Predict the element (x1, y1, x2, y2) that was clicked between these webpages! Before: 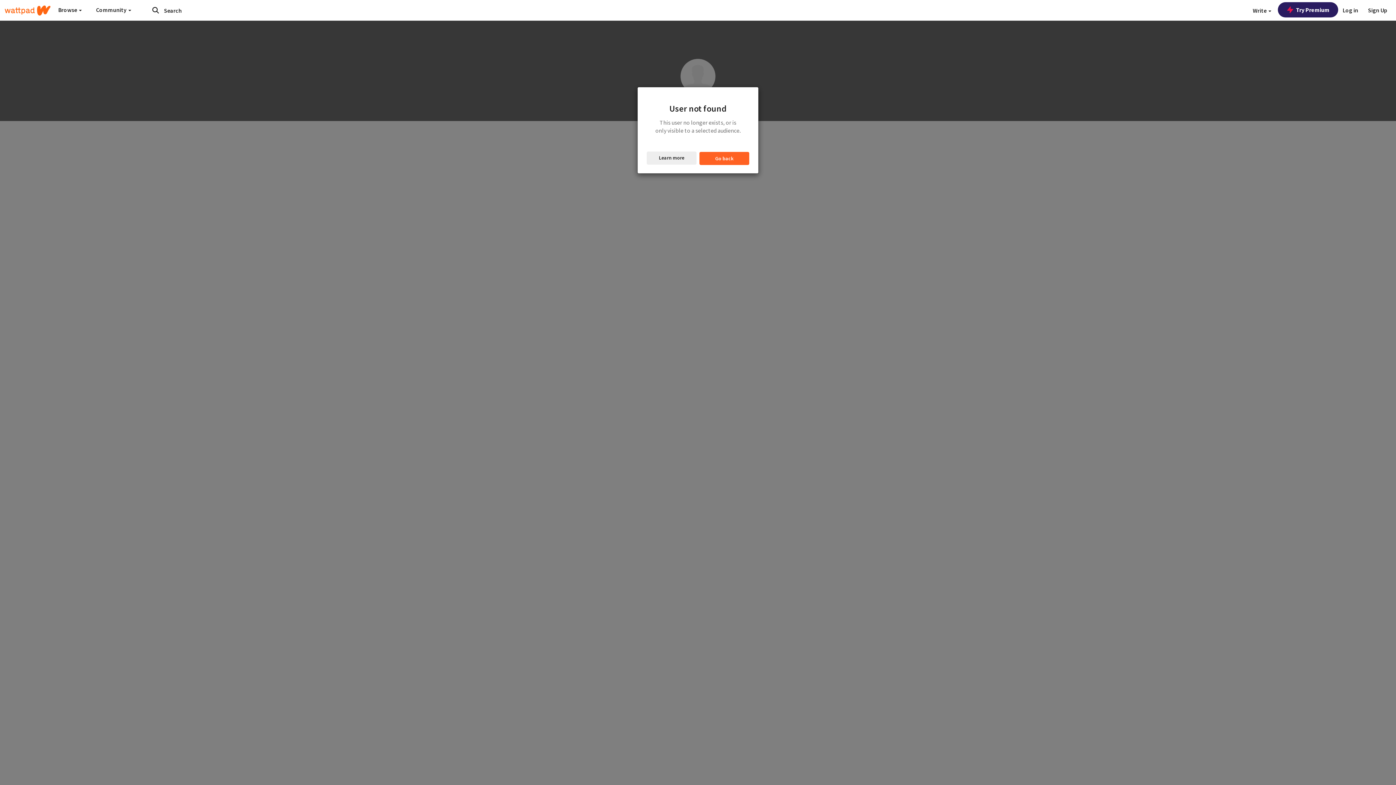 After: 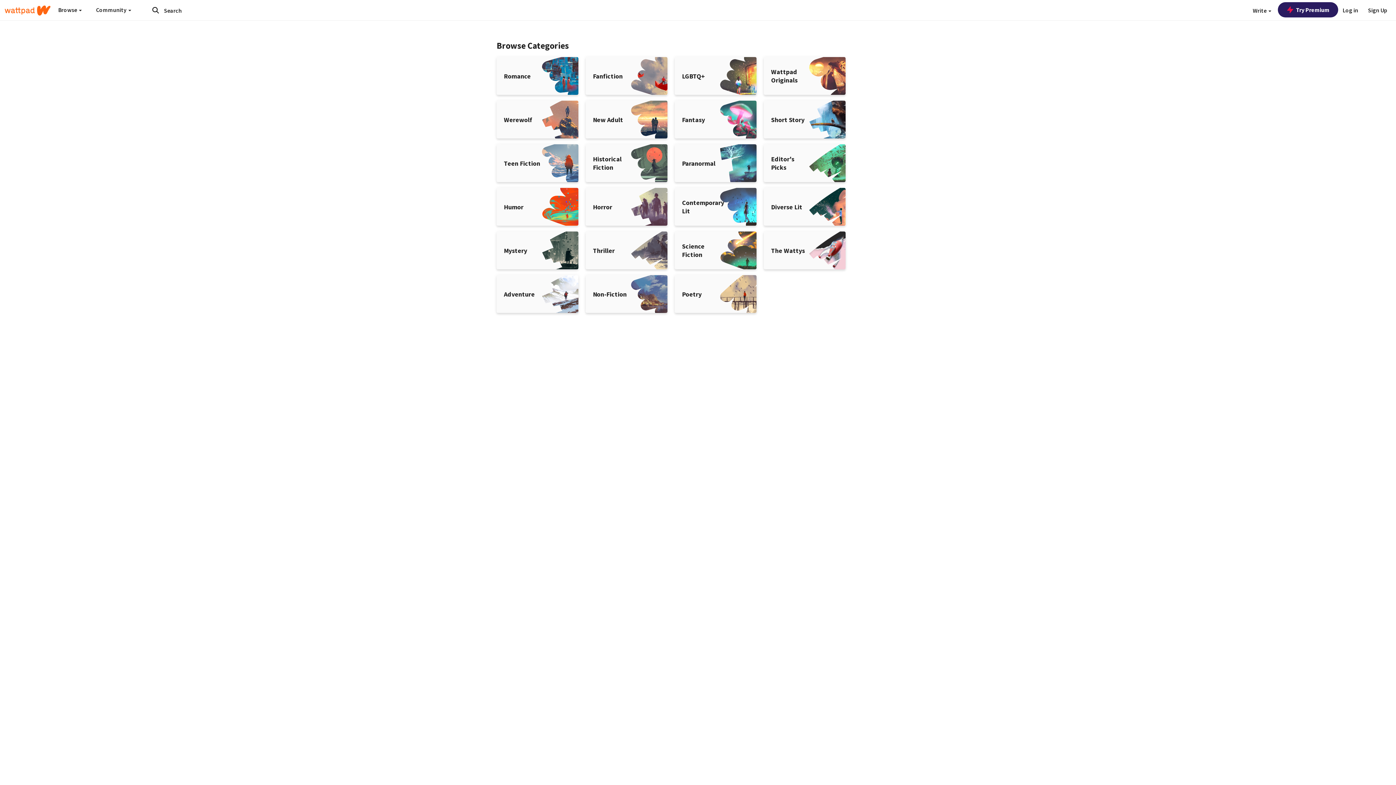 Action: bbox: (148, 4, 162, 16) label: Submit search